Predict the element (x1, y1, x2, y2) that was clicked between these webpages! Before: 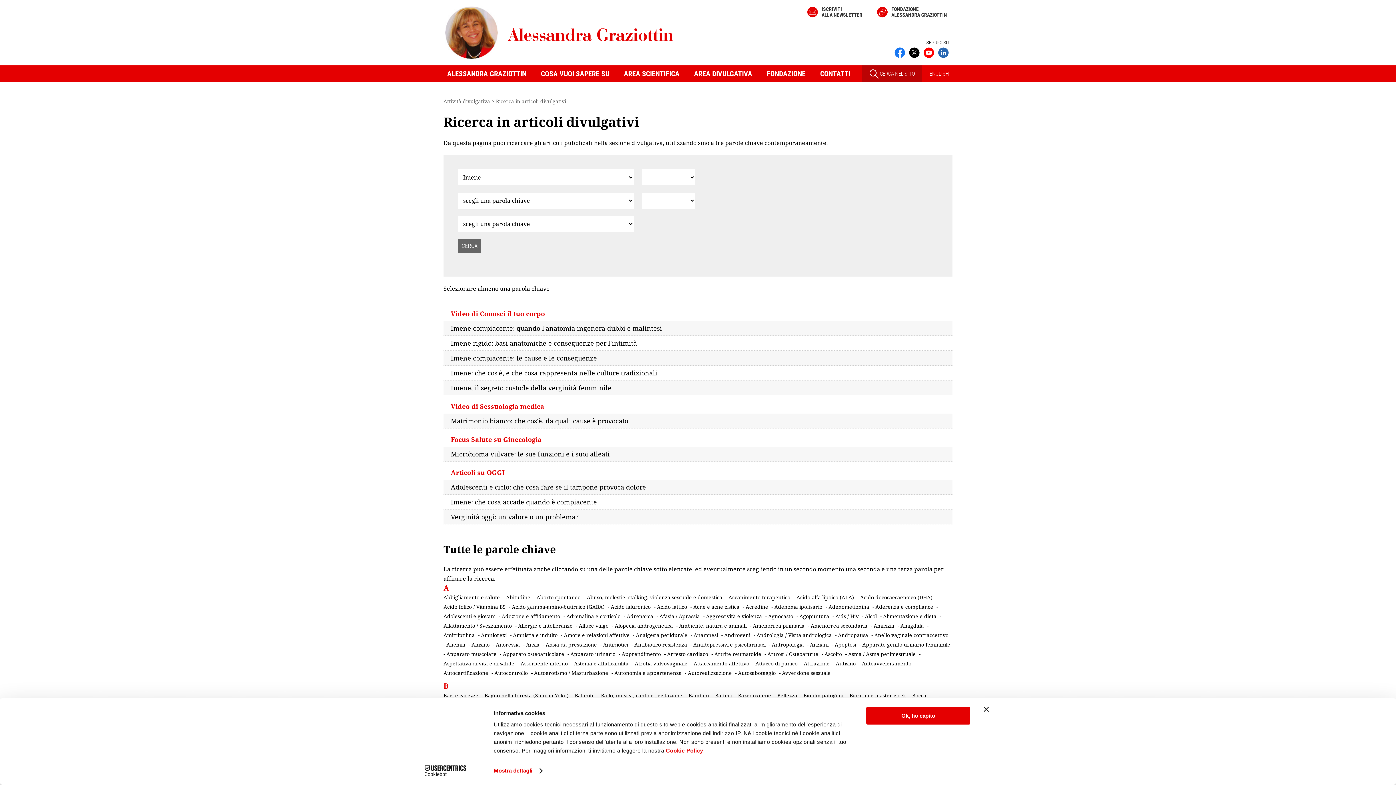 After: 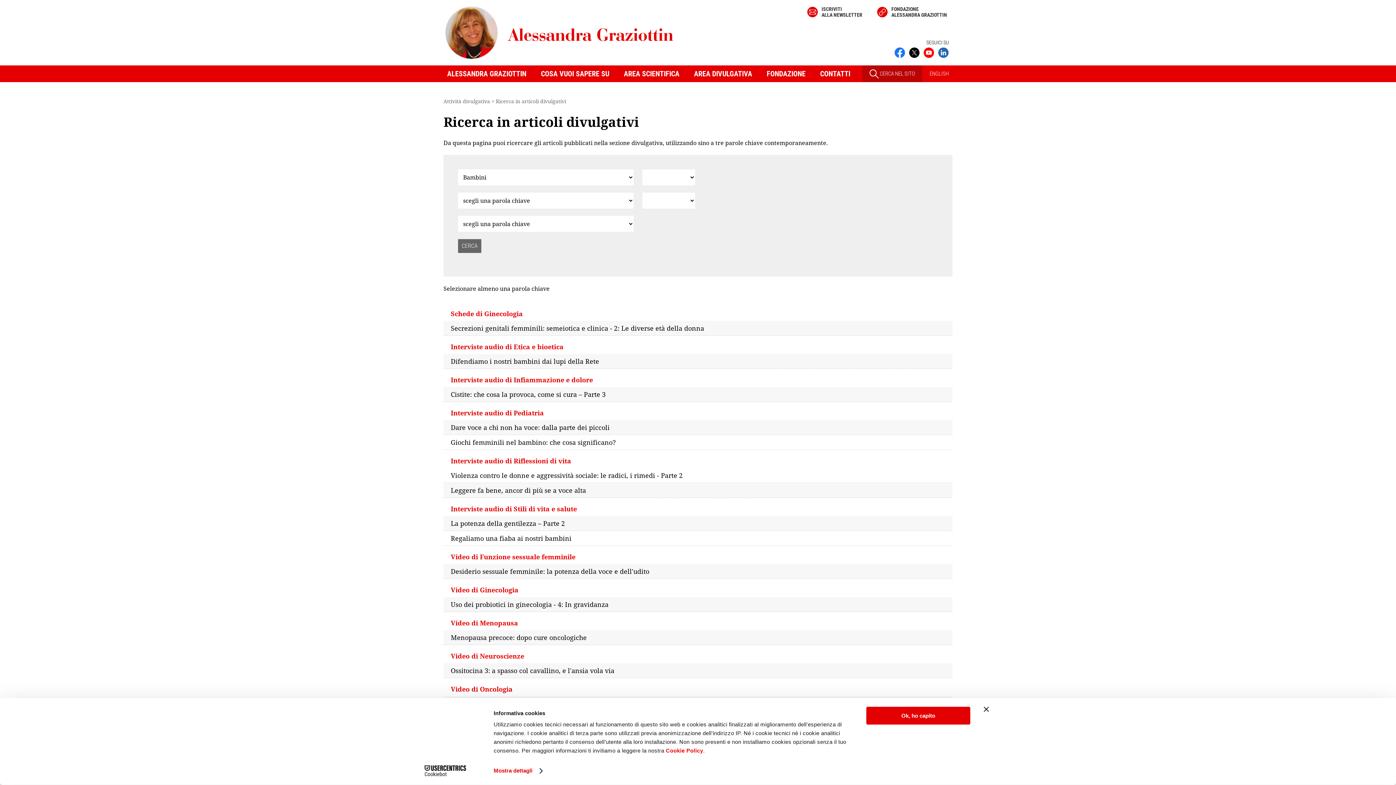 Action: label: Bambini bbox: (688, 691, 710, 700)